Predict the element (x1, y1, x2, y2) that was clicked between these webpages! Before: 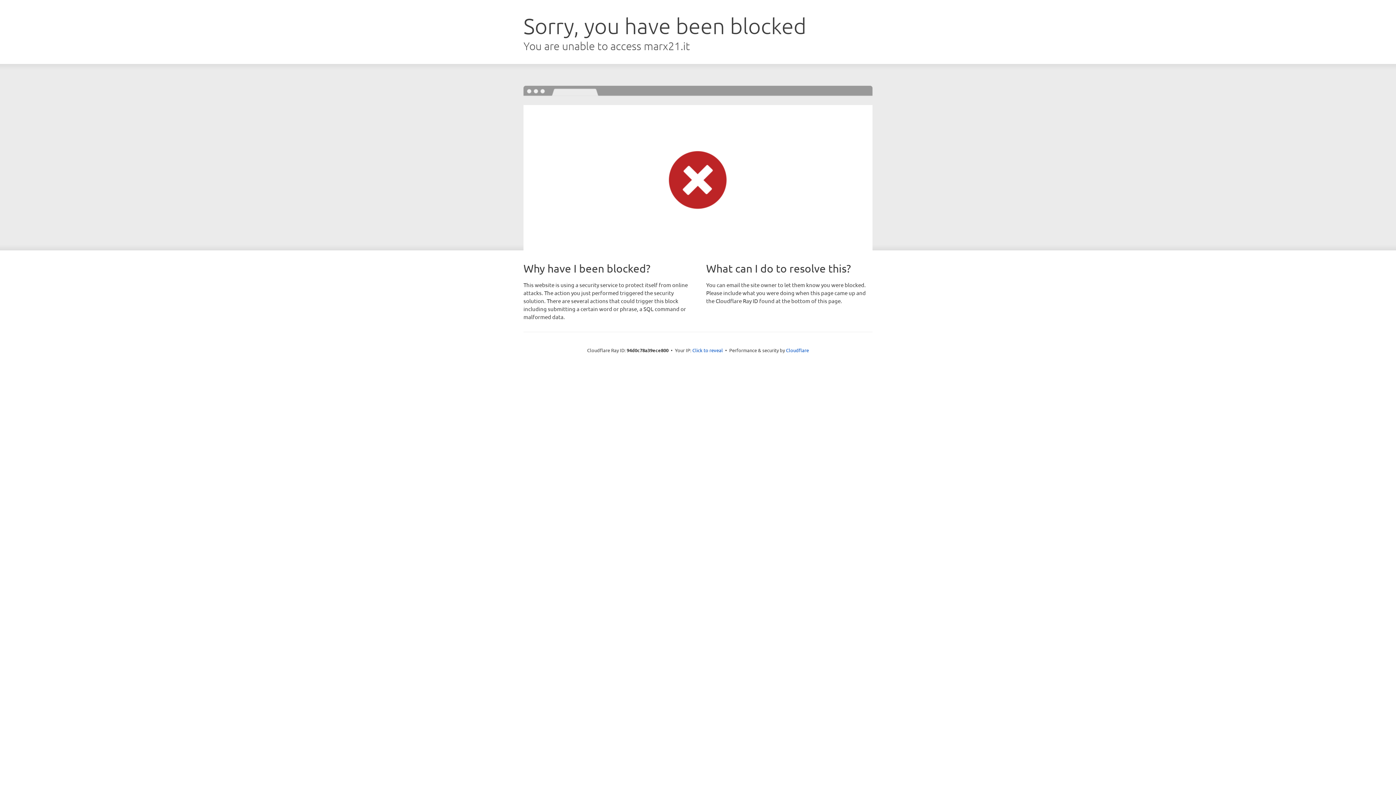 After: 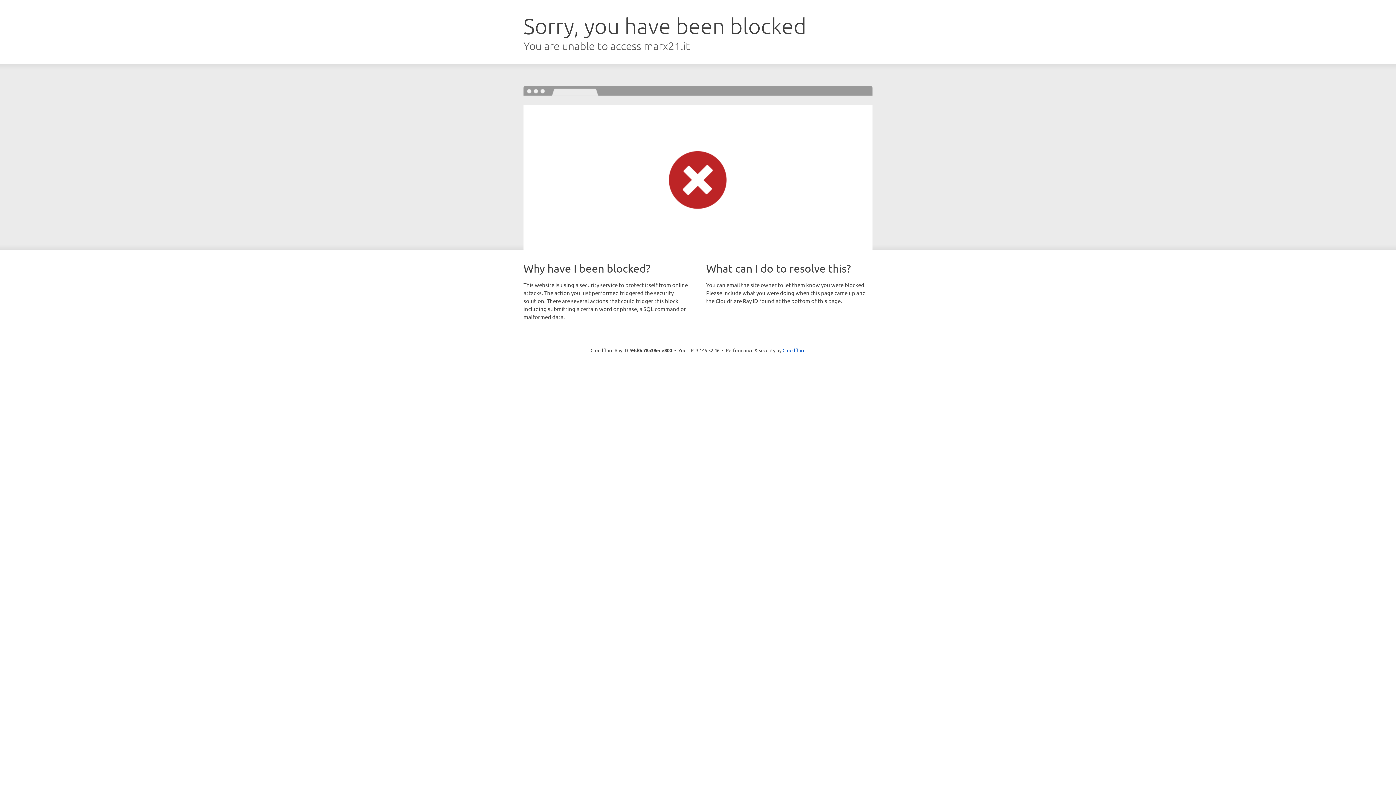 Action: bbox: (692, 346, 723, 353) label: Click to reveal